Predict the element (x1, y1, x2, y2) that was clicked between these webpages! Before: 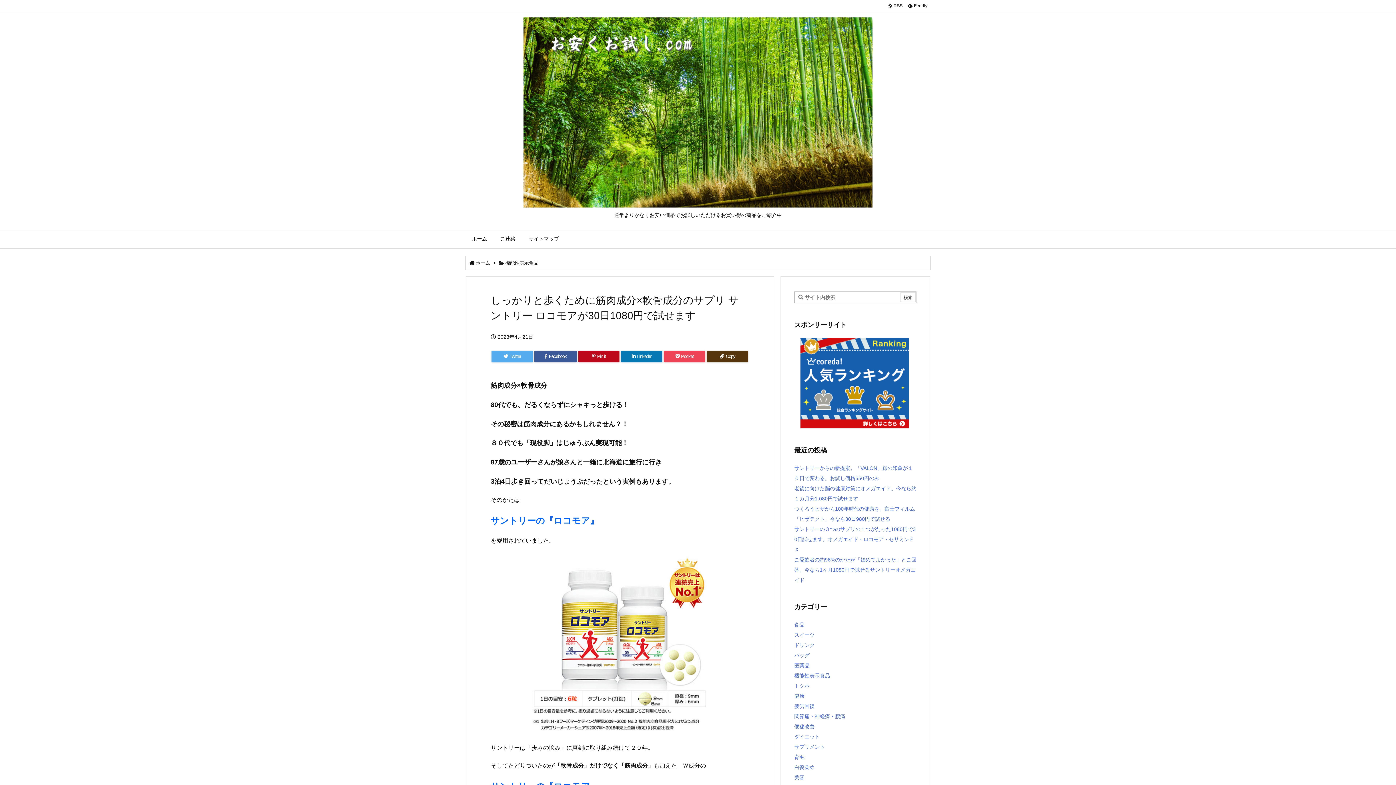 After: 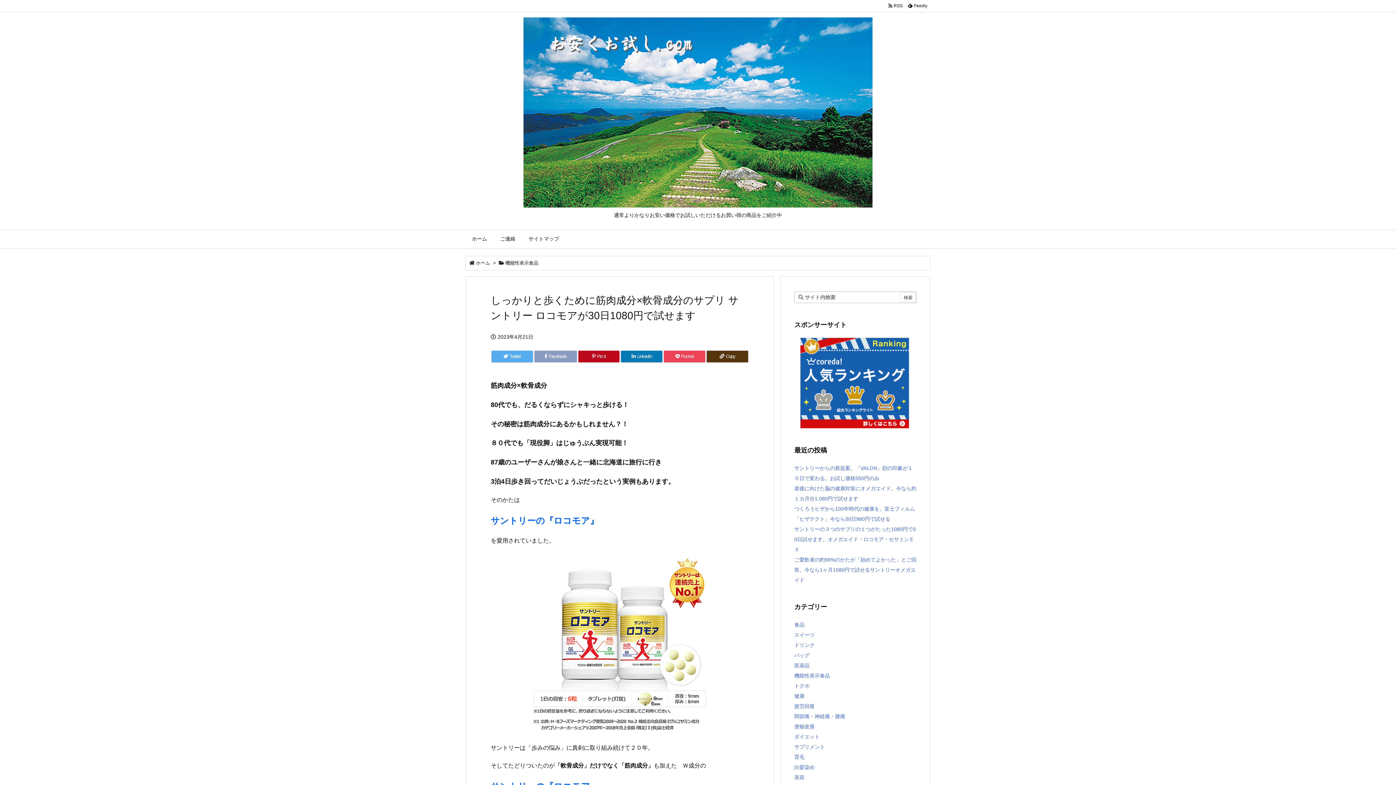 Action: label:  Facebook bbox: (534, 350, 576, 362)